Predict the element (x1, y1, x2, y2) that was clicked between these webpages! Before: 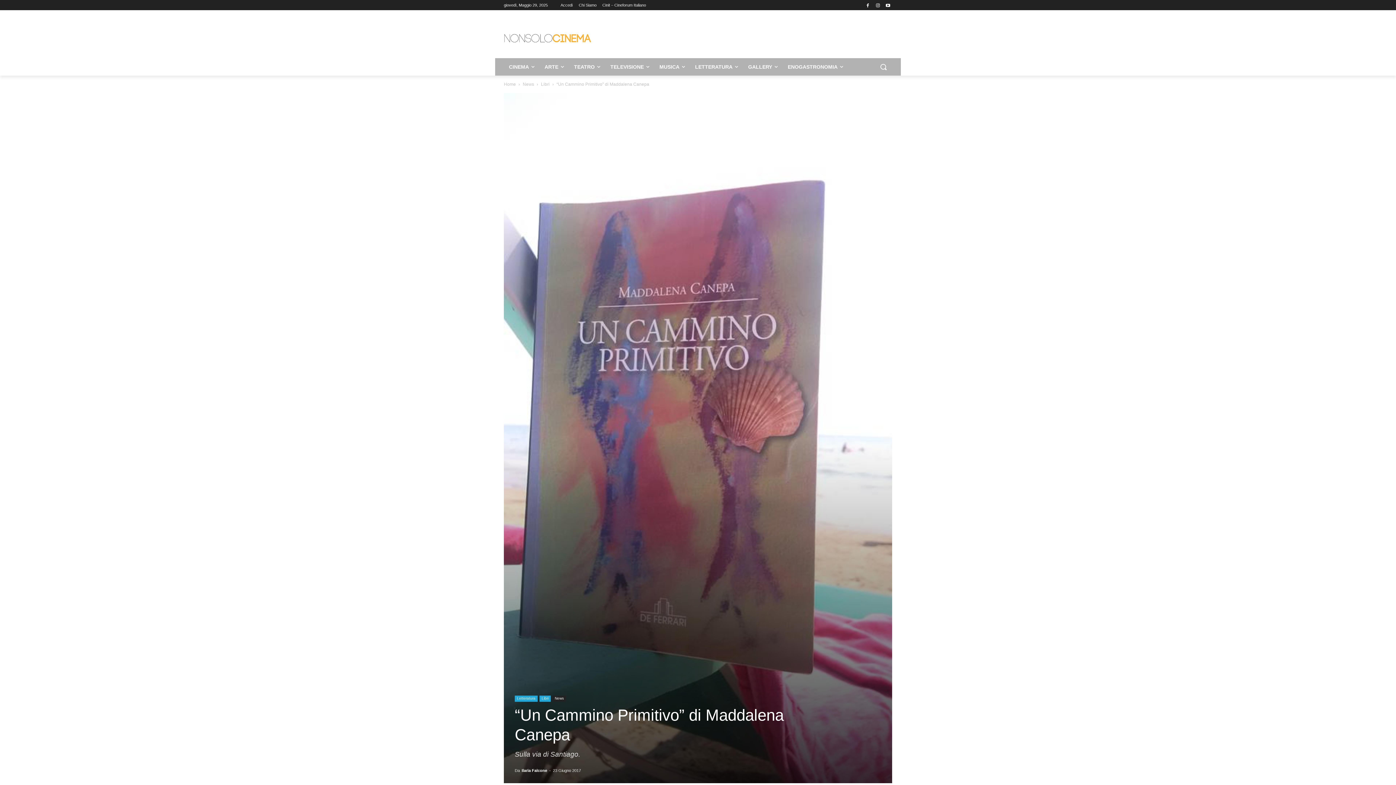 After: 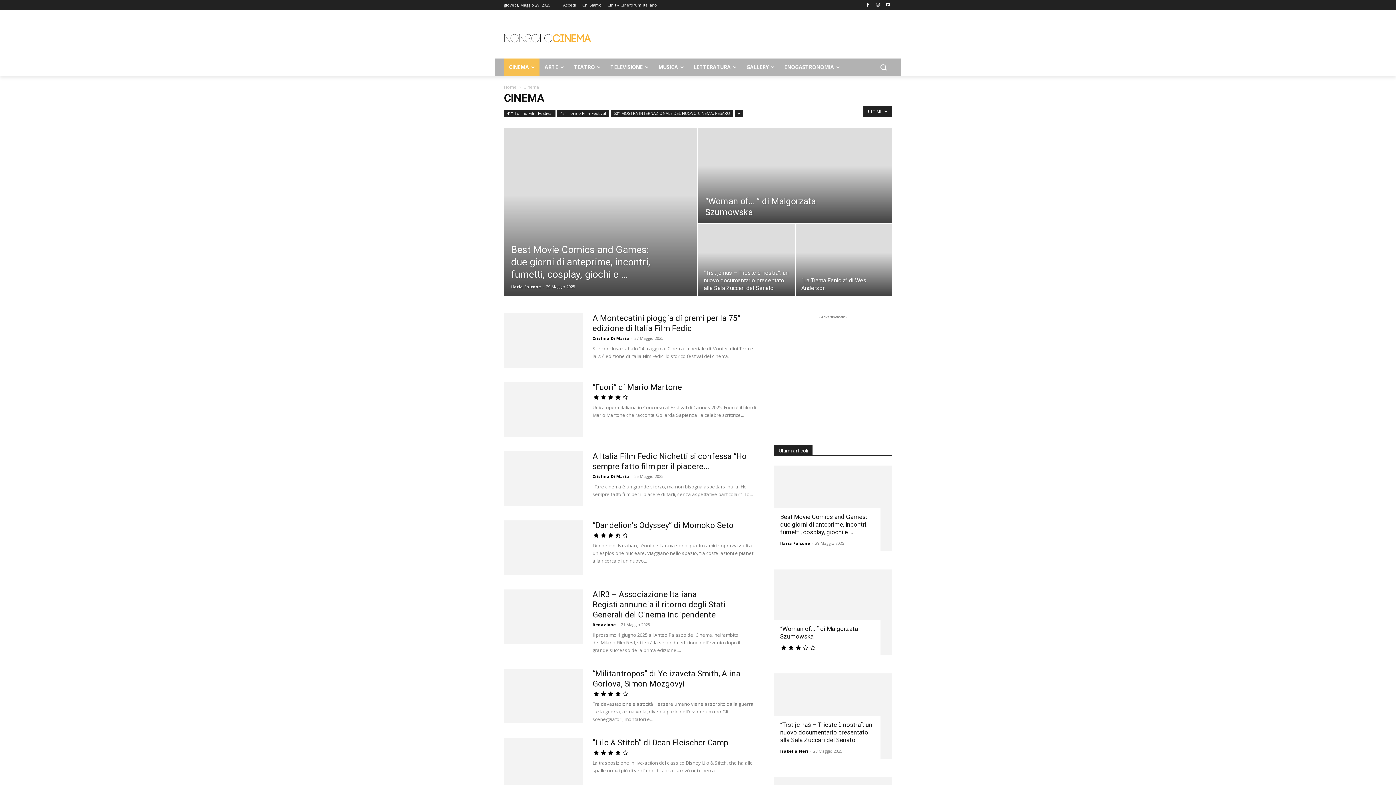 Action: label: CINEMA bbox: (504, 58, 539, 75)